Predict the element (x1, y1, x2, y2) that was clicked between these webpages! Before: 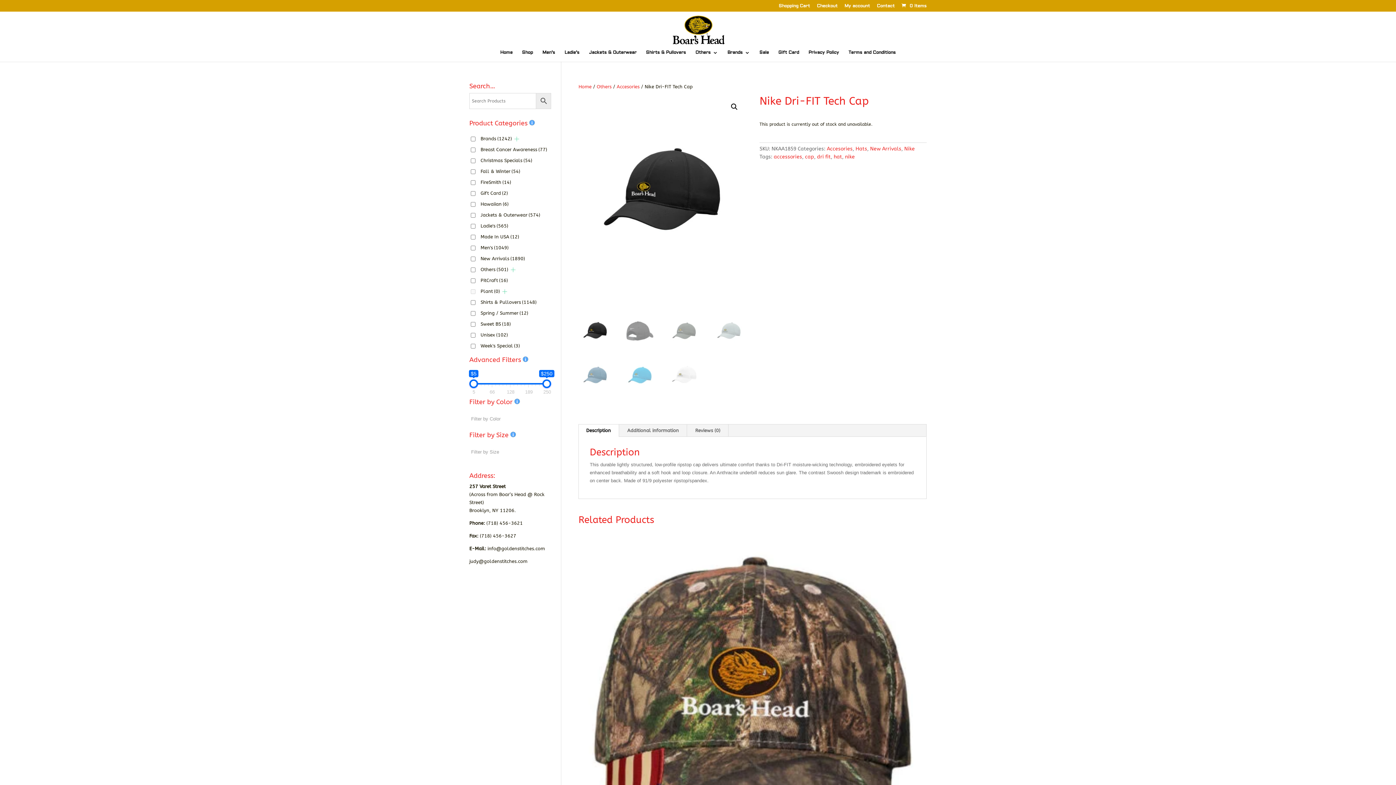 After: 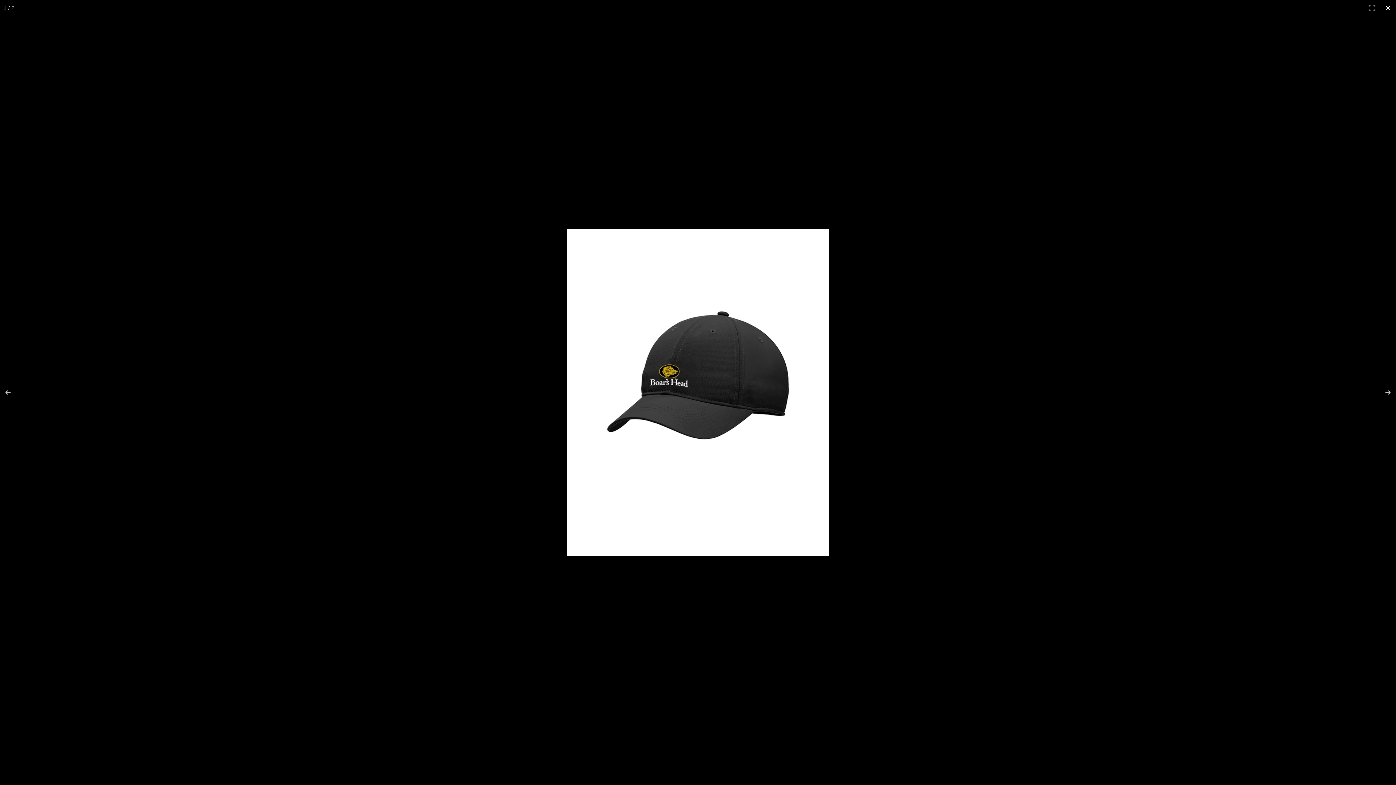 Action: label: View full-screen image gallery bbox: (728, 100, 741, 113)